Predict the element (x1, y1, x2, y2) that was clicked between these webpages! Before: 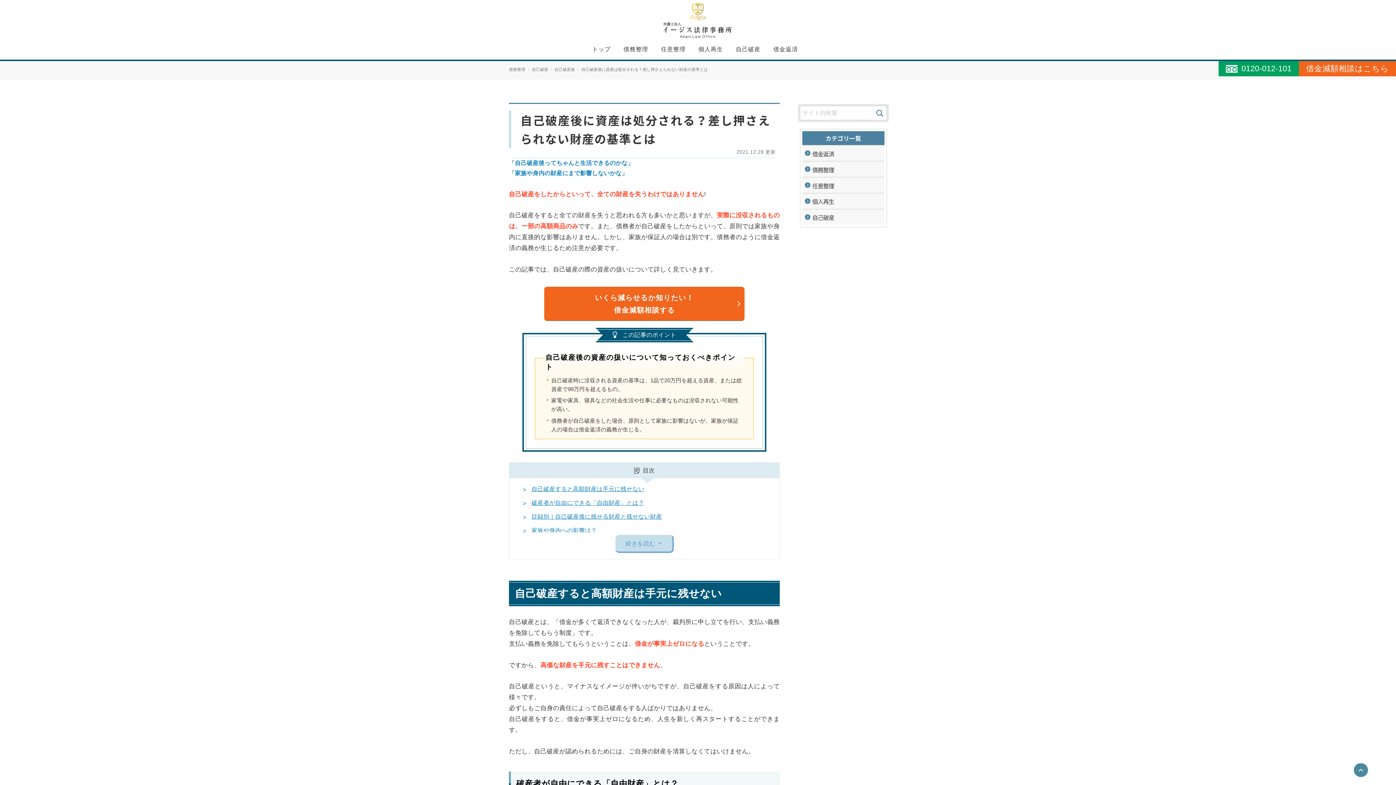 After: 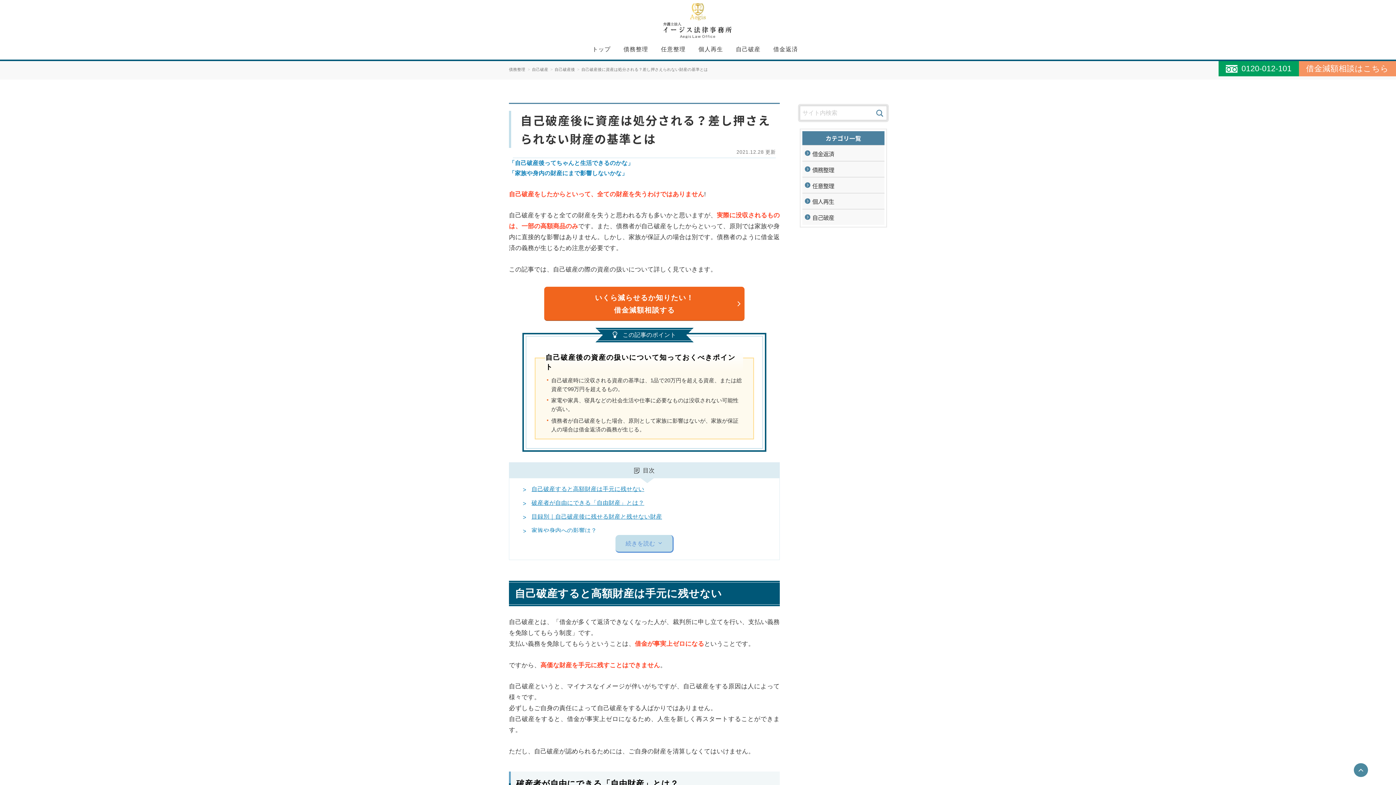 Action: label: 借金減額相談はこちら bbox: (1299, 61, 1396, 76)